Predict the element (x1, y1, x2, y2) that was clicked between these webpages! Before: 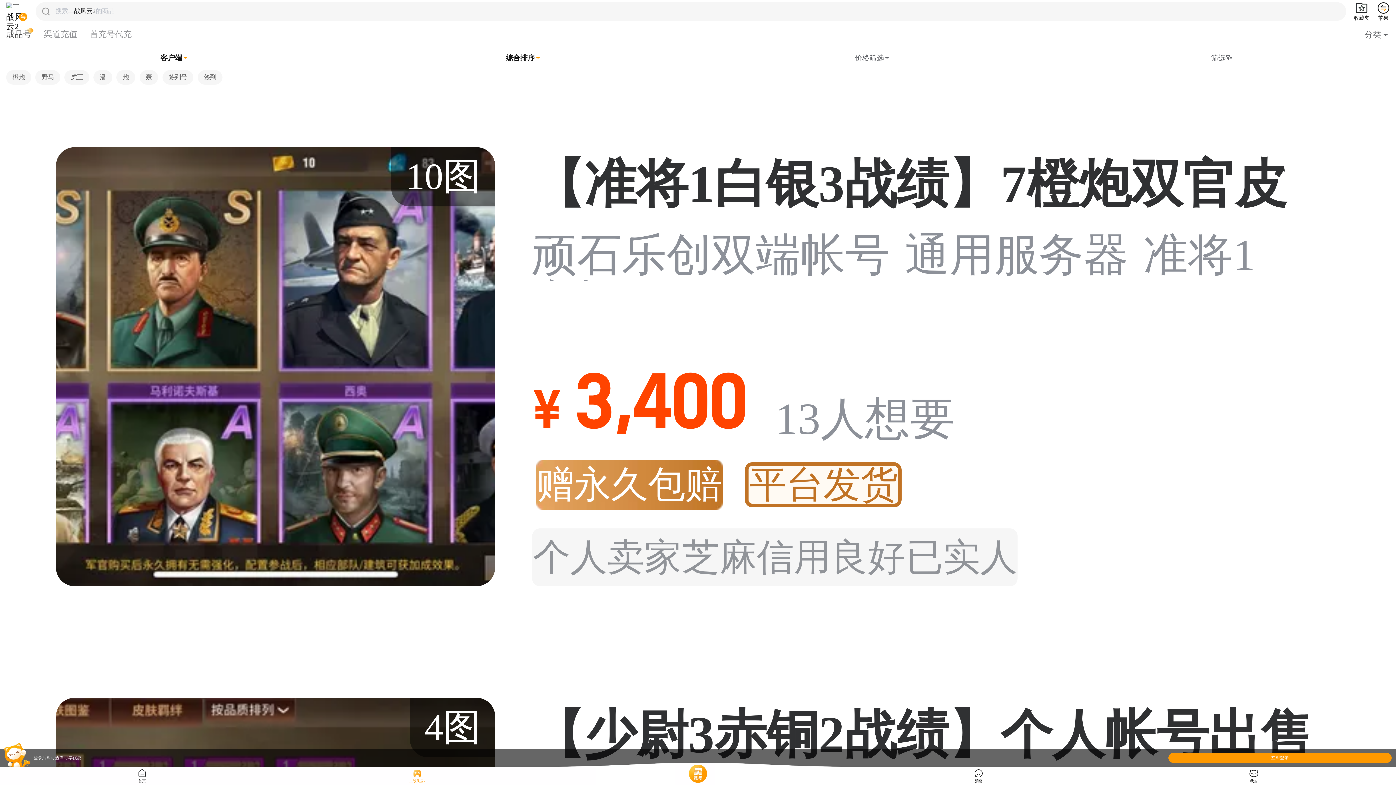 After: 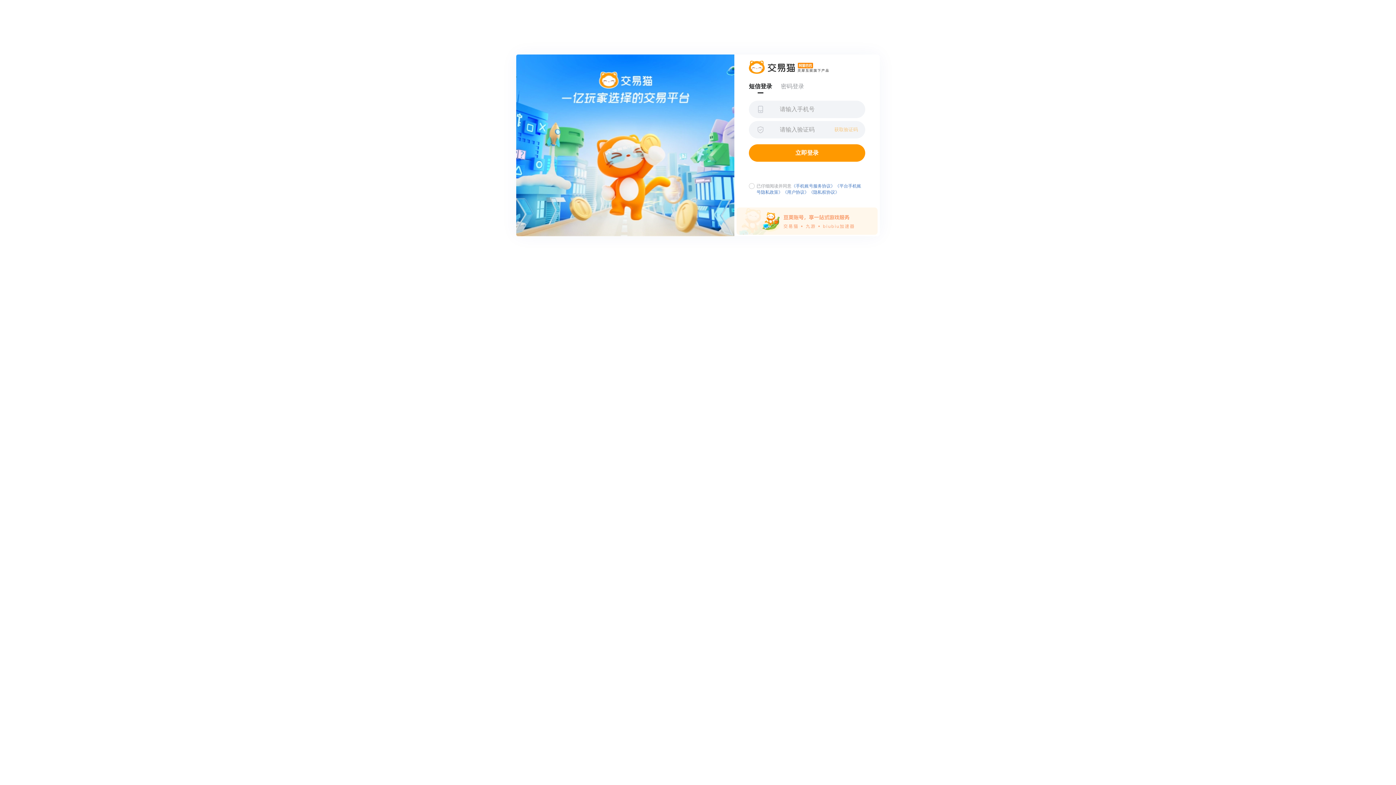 Action: bbox: (1352, 1, 1371, 21) label: 收藏夹